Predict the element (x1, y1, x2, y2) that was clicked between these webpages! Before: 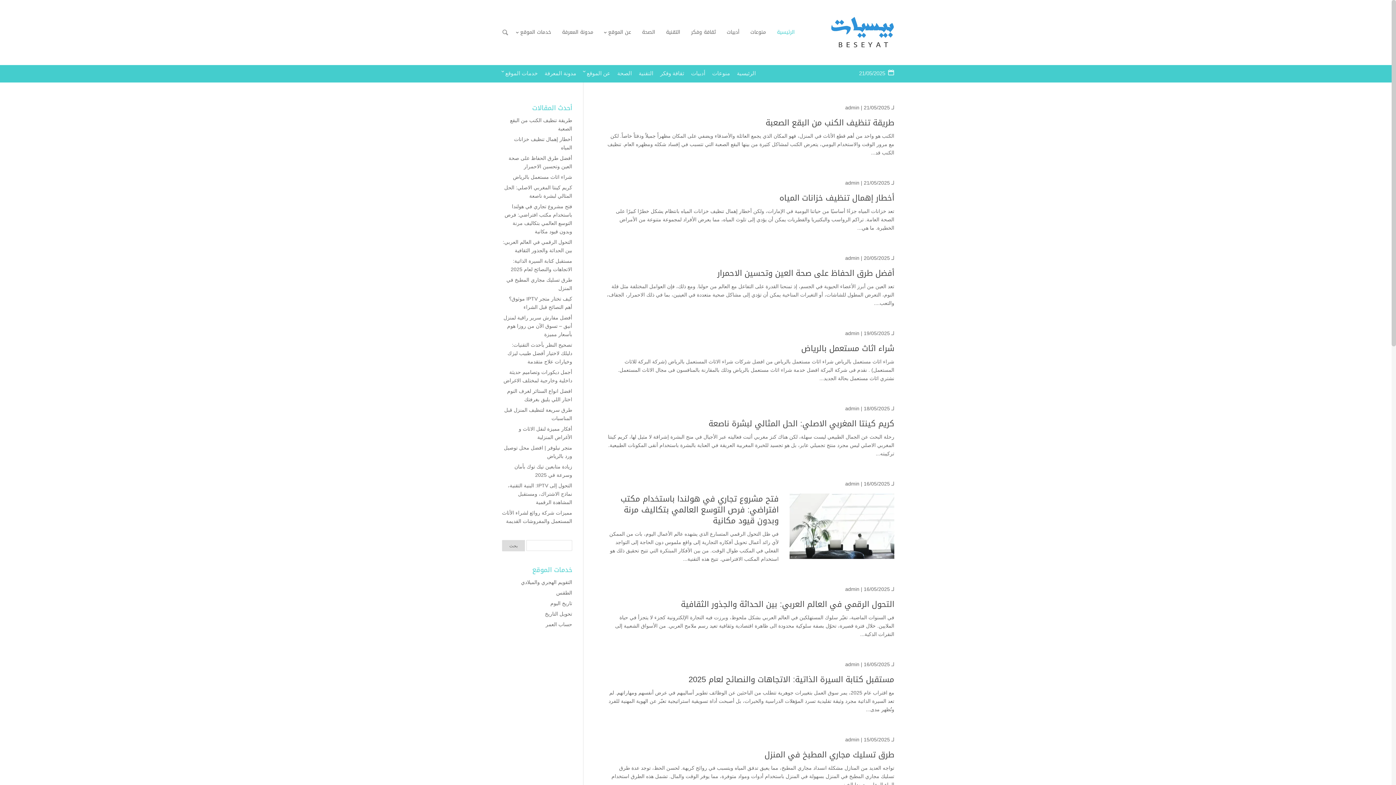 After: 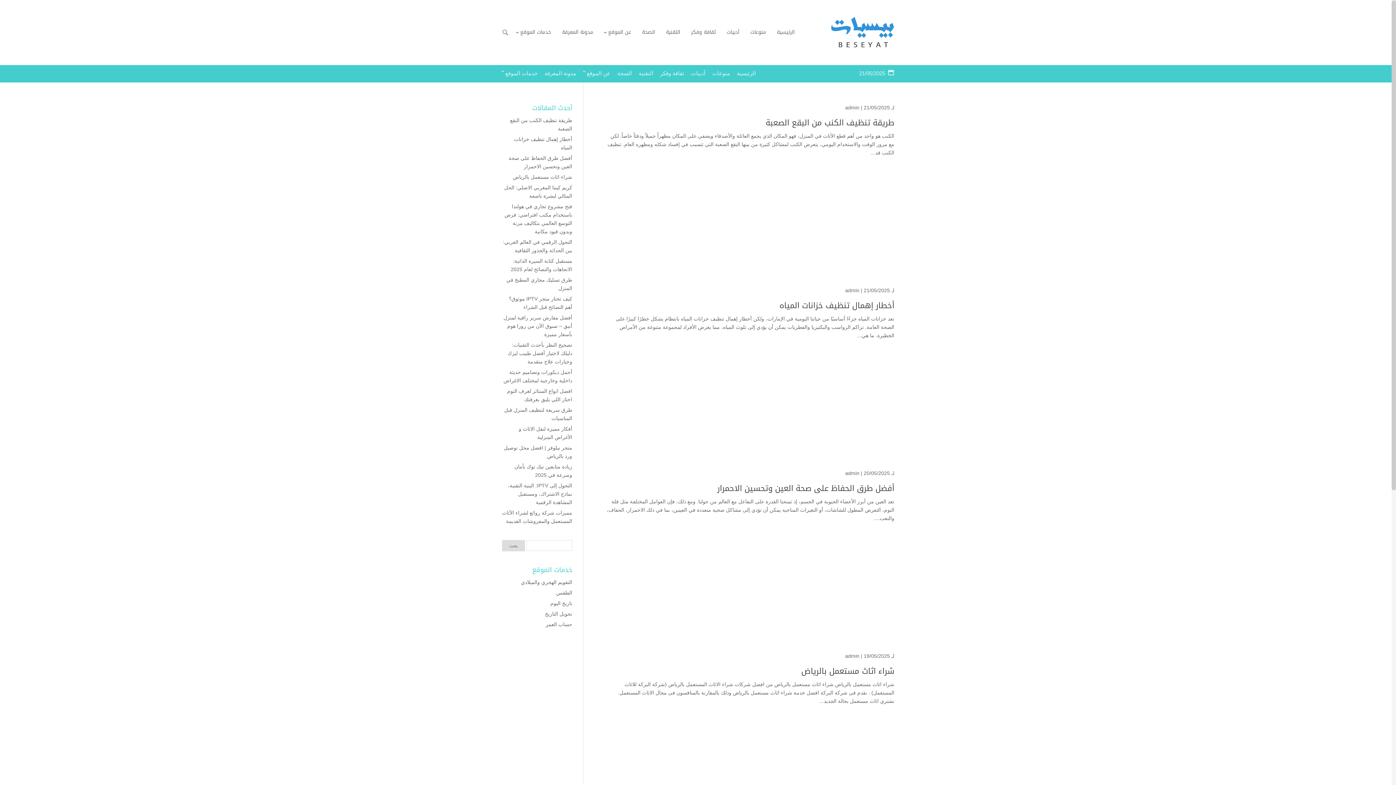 Action: label: admin bbox: (845, 255, 859, 261)